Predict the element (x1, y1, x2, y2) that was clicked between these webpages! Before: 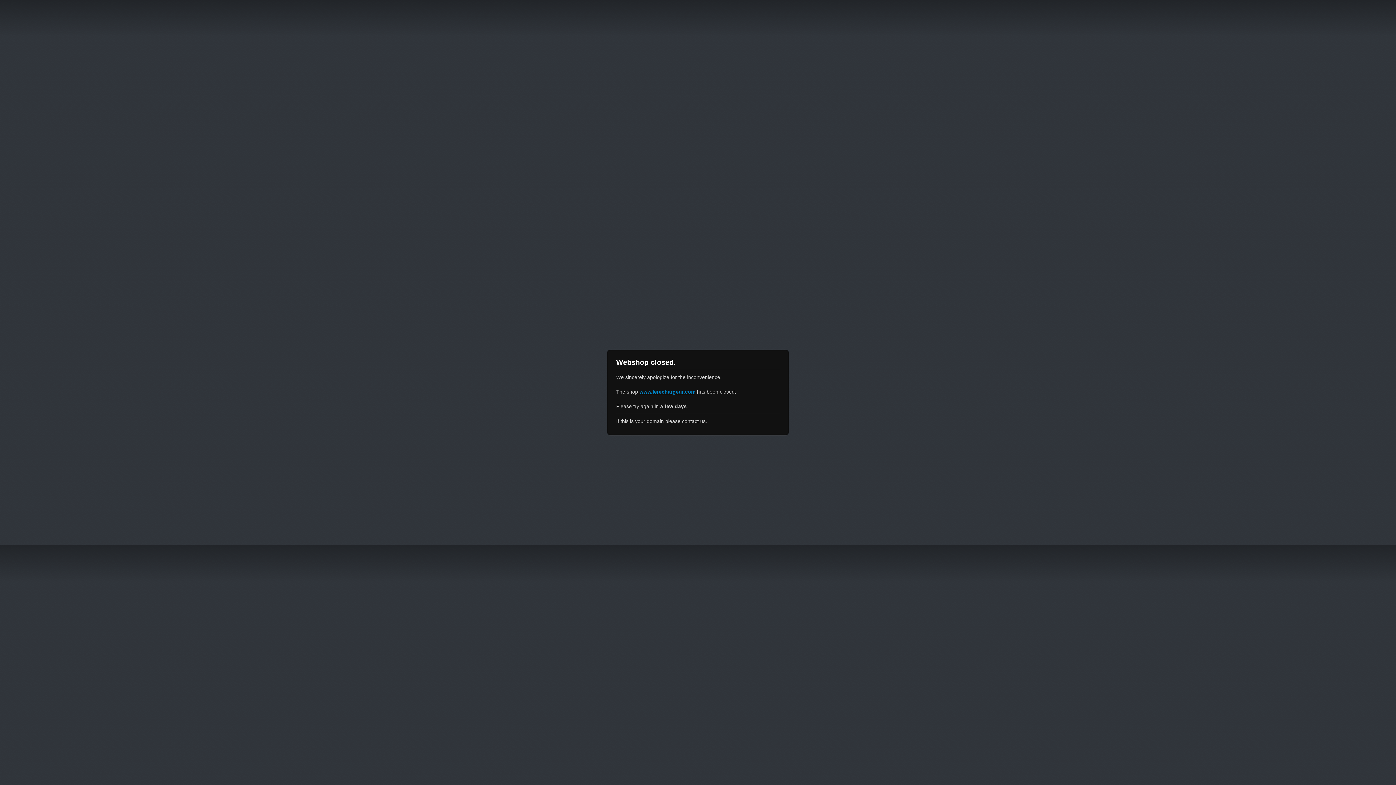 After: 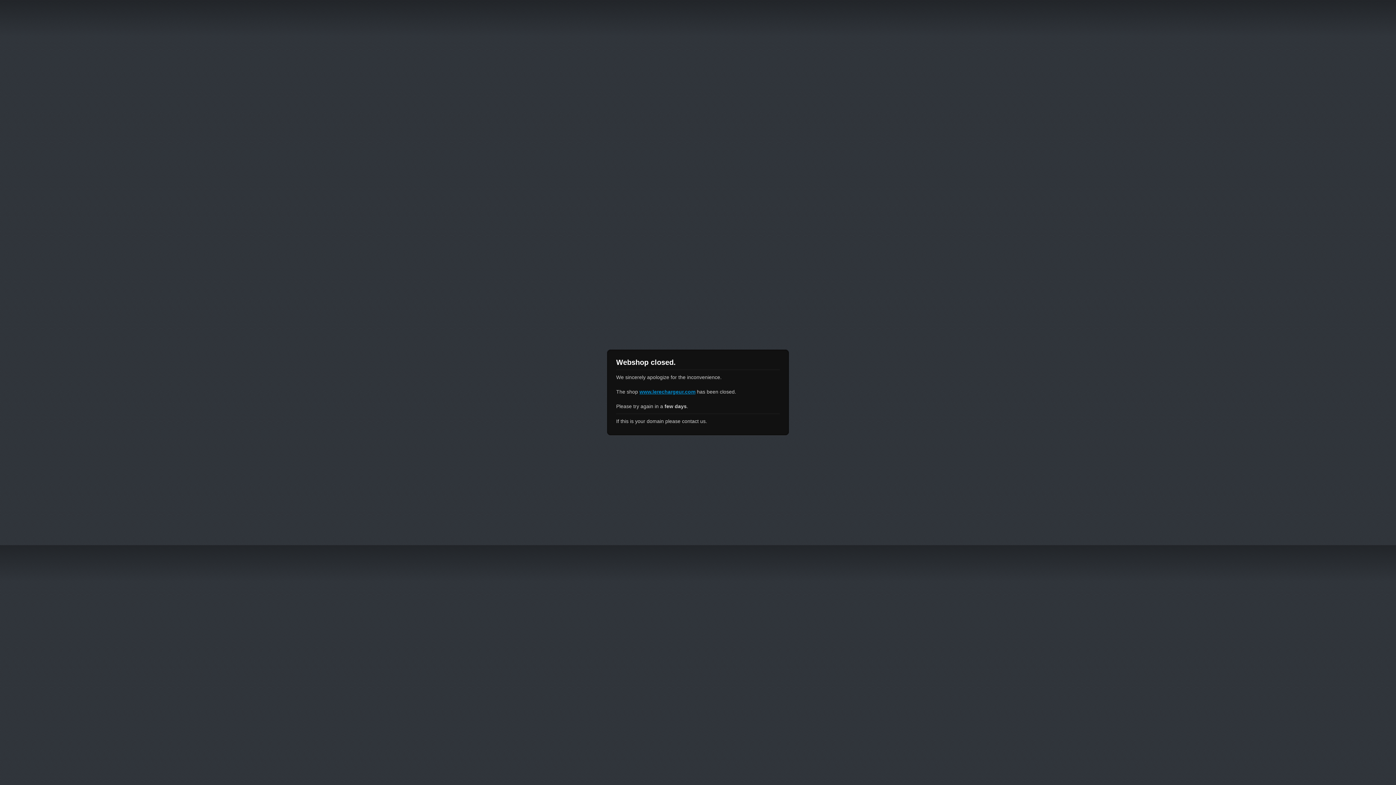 Action: label: www.lerechargeur.com bbox: (639, 389, 695, 394)